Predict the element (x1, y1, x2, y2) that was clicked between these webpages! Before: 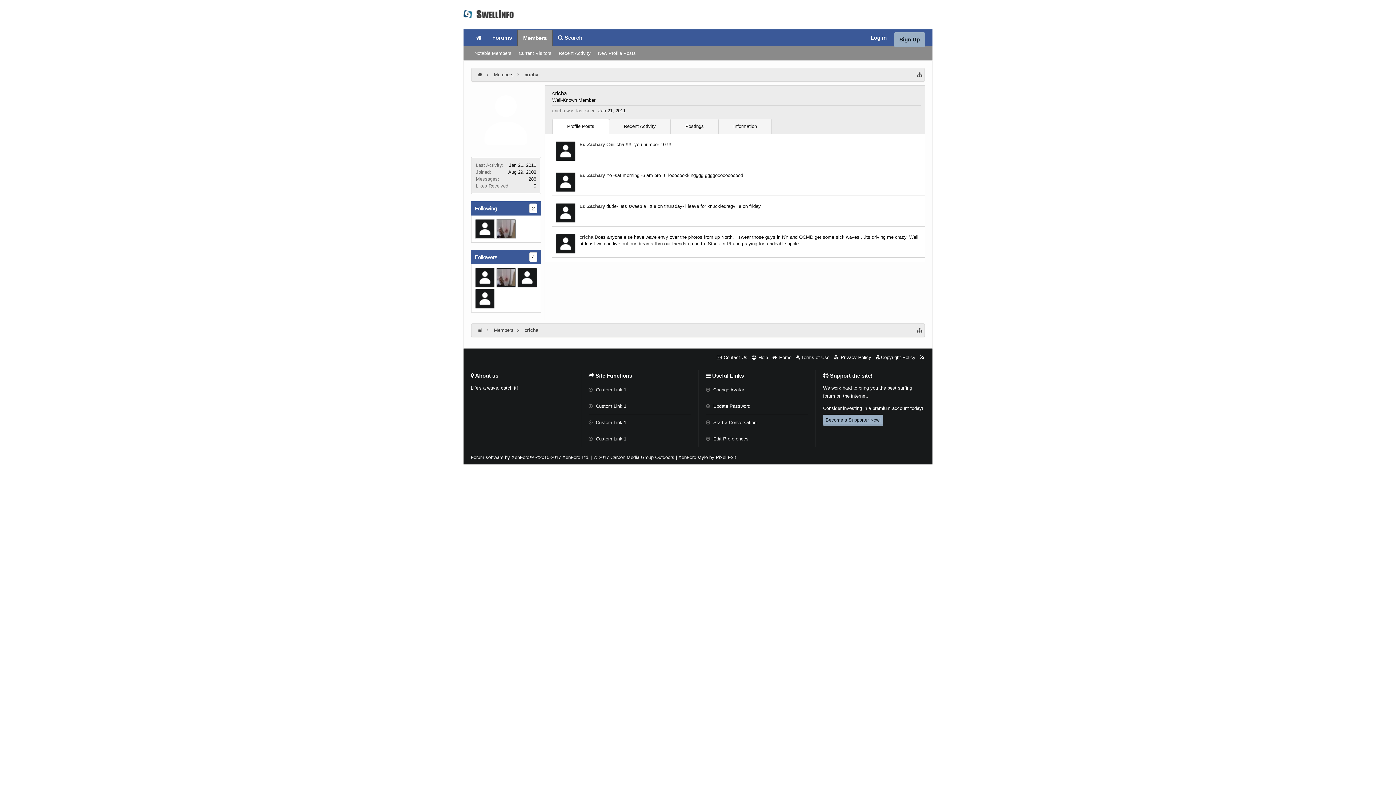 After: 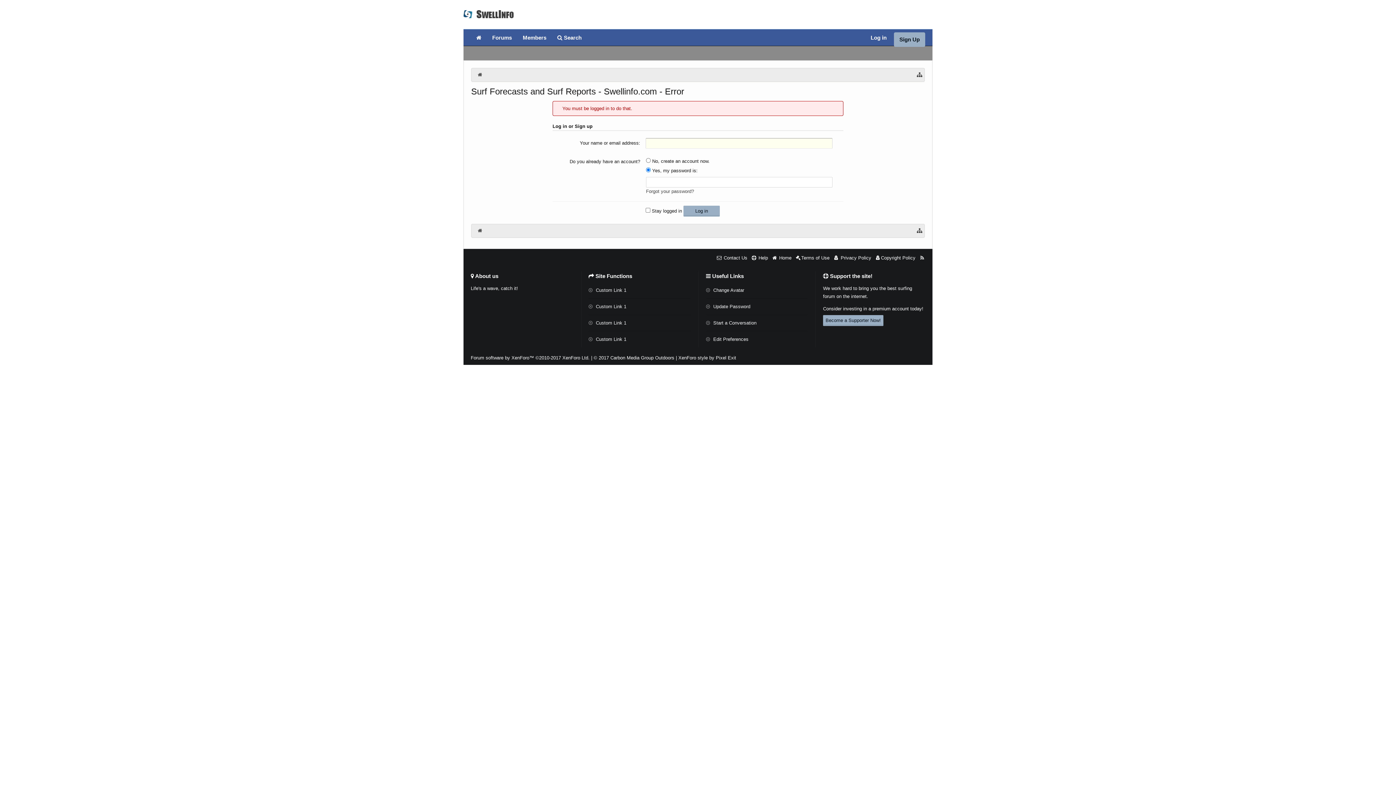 Action: label:  Start a Conversation bbox: (706, 414, 808, 431)